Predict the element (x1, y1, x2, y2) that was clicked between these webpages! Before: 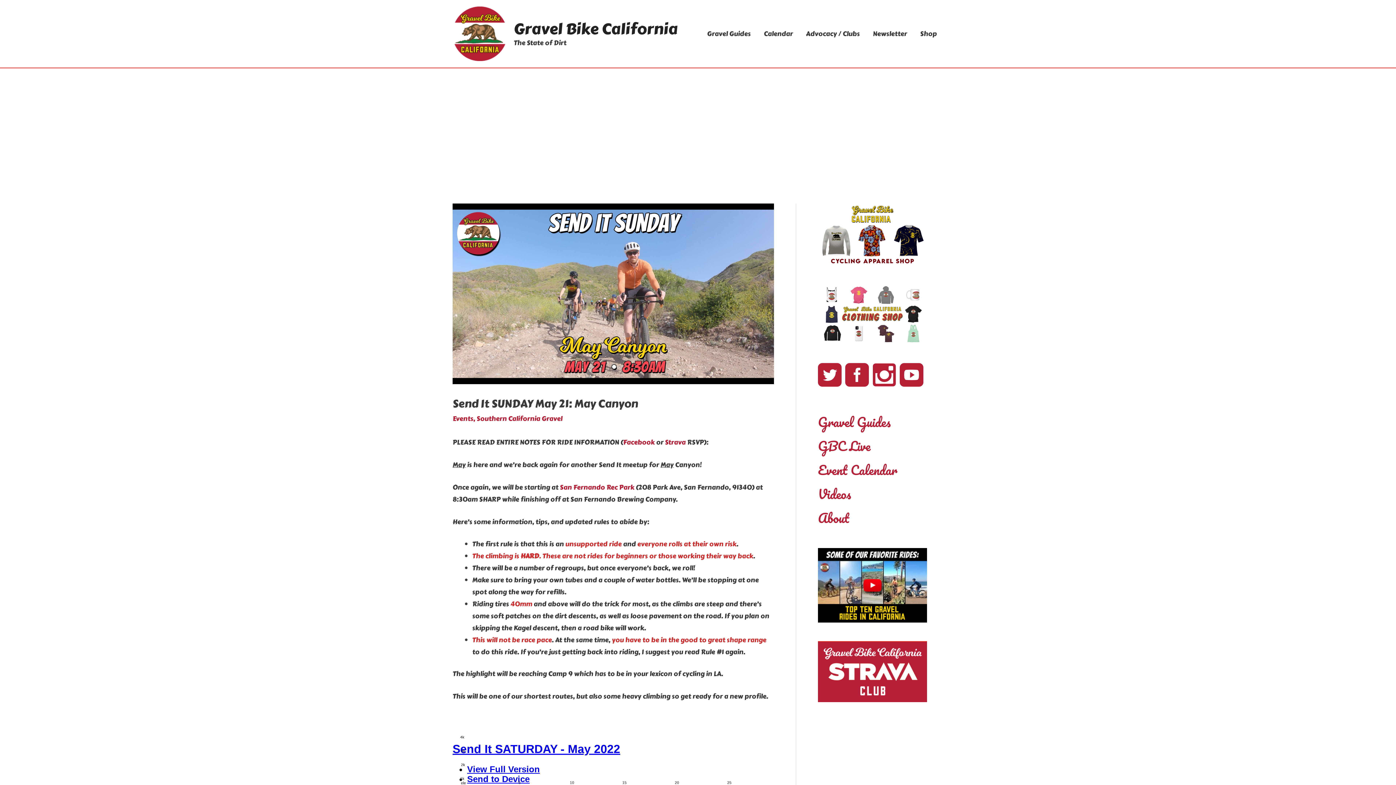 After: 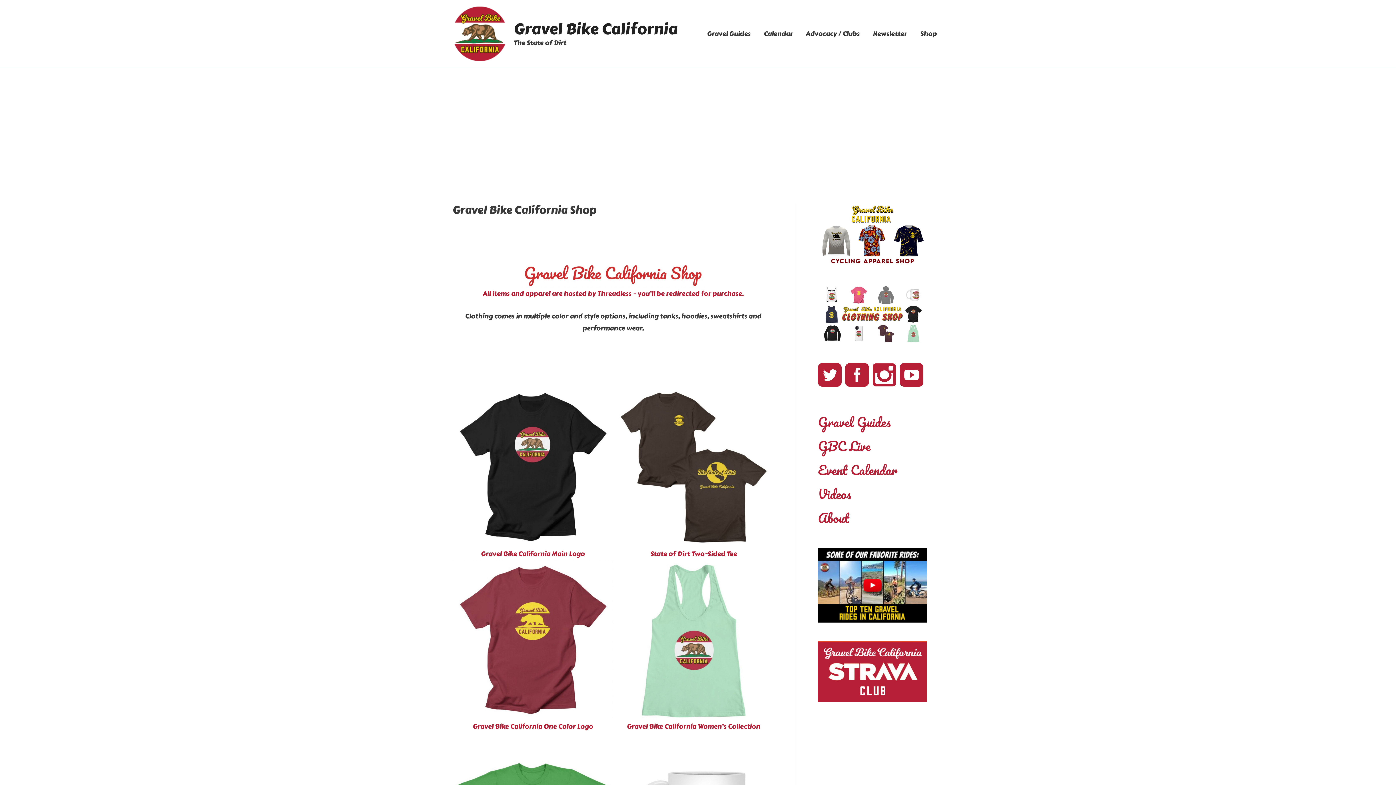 Action: label: Shop bbox: (913, 0, 943, 67)